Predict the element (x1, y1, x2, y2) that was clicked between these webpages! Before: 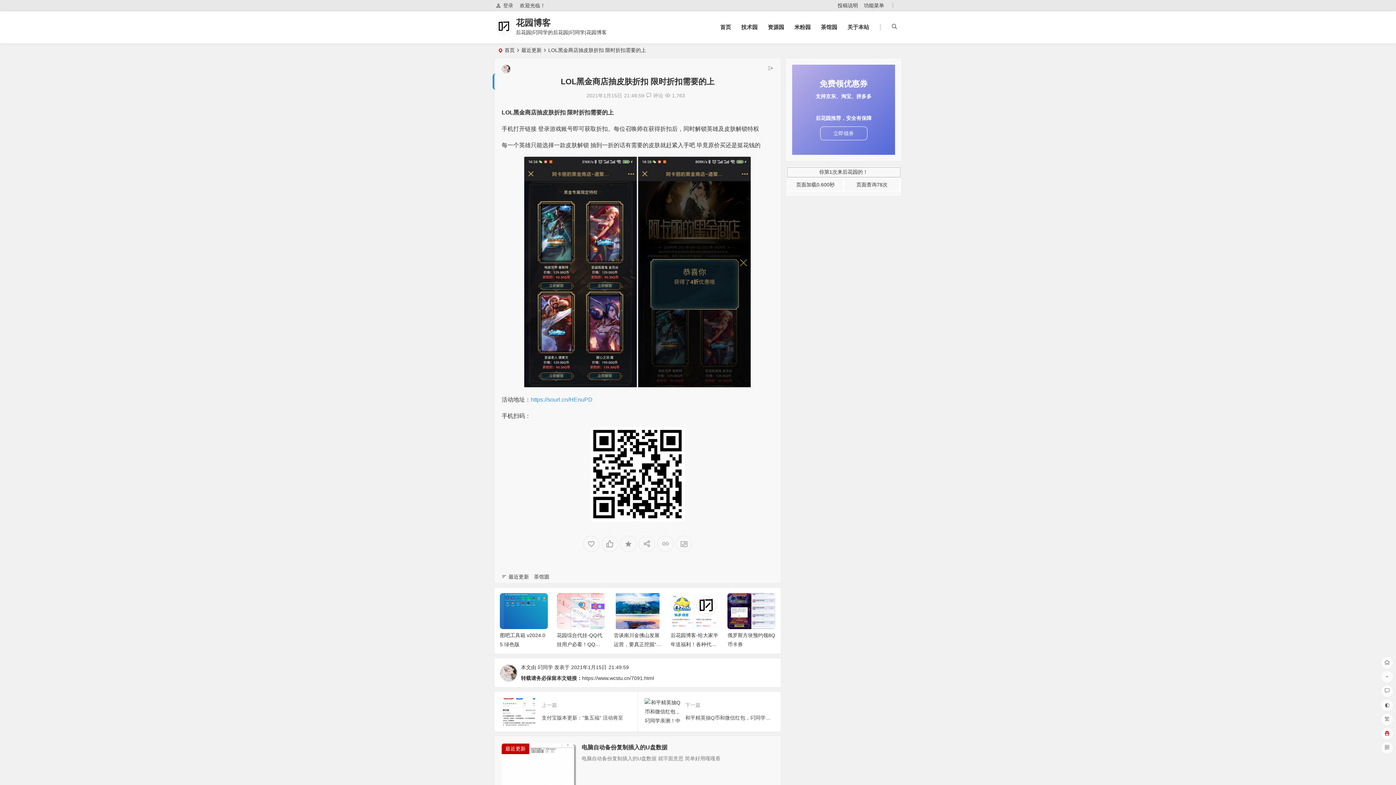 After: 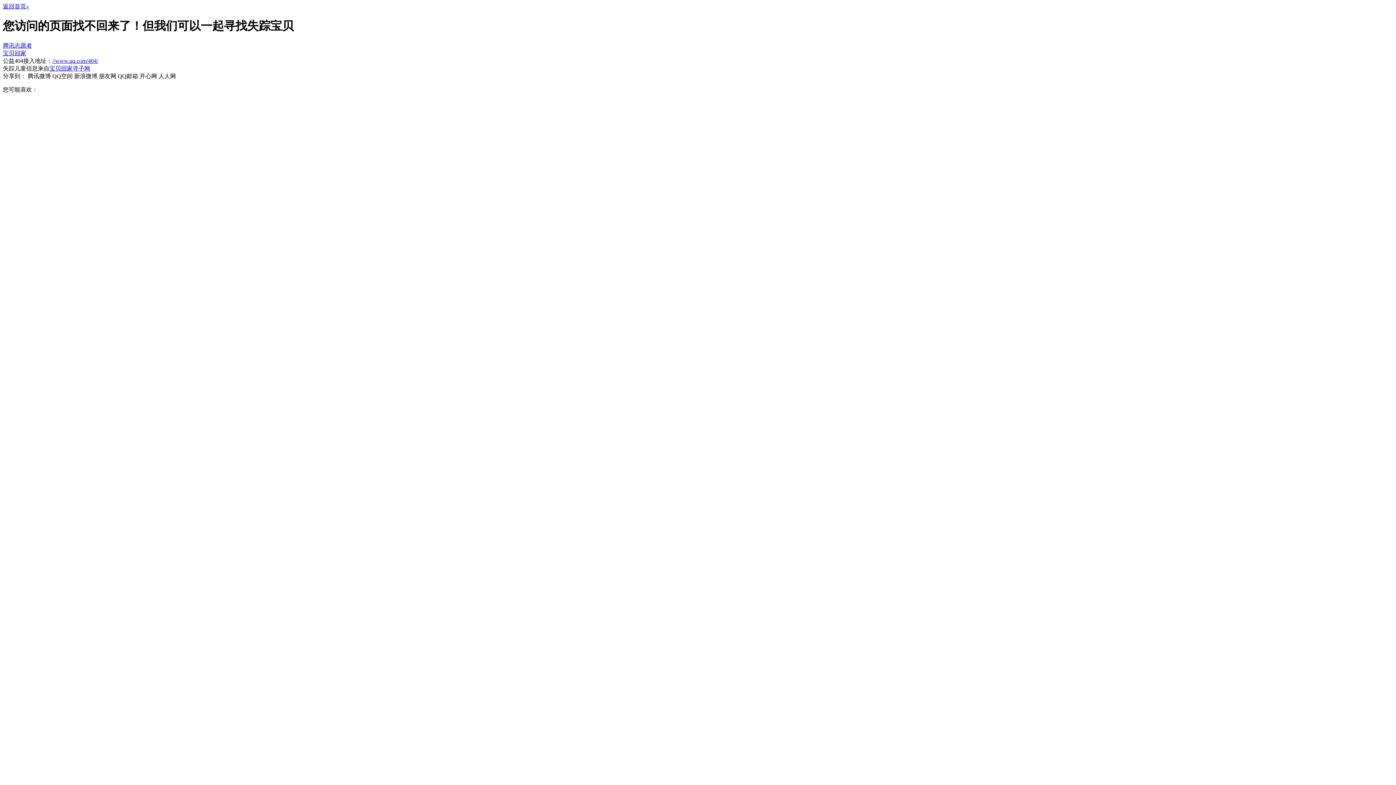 Action: bbox: (530, 397, 592, 403) label: https://sourl.cn/HEnuPD